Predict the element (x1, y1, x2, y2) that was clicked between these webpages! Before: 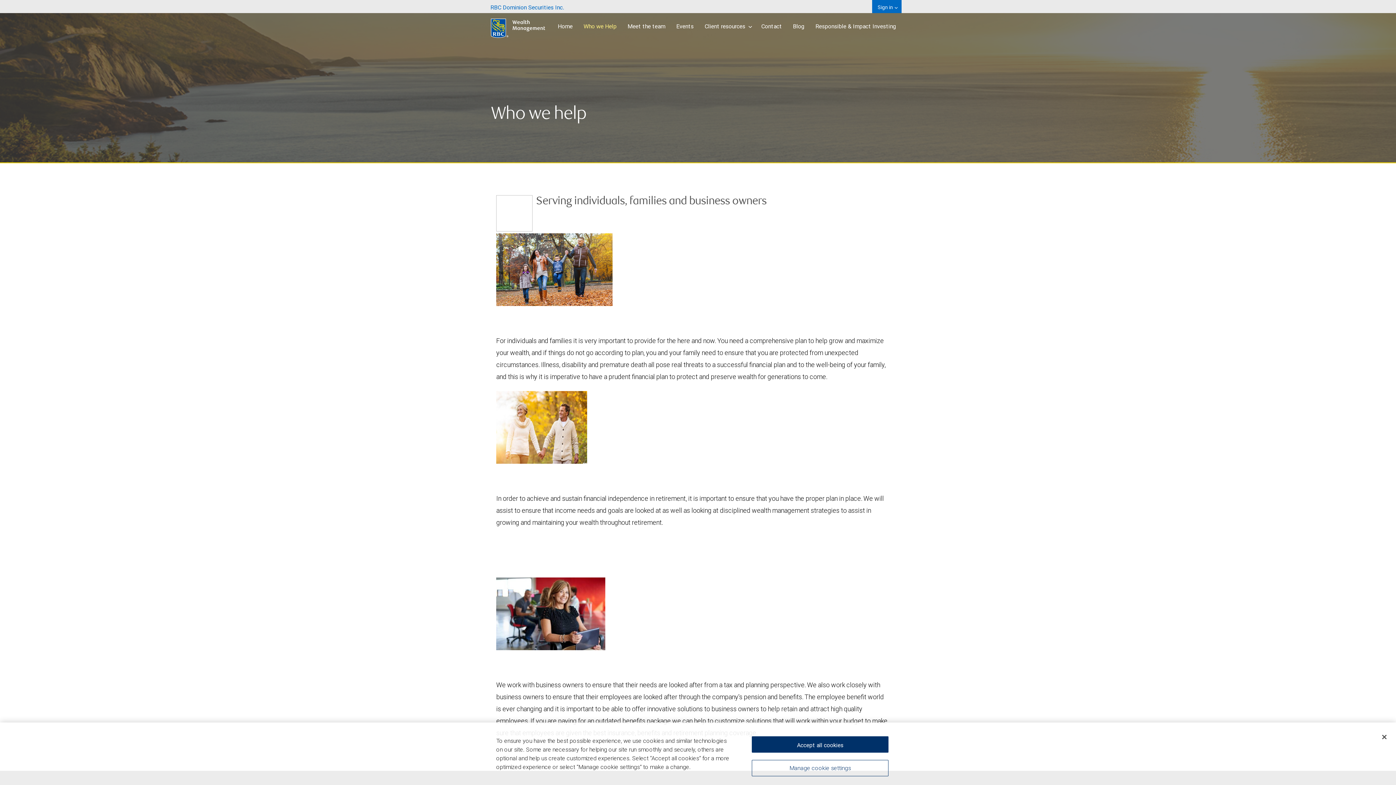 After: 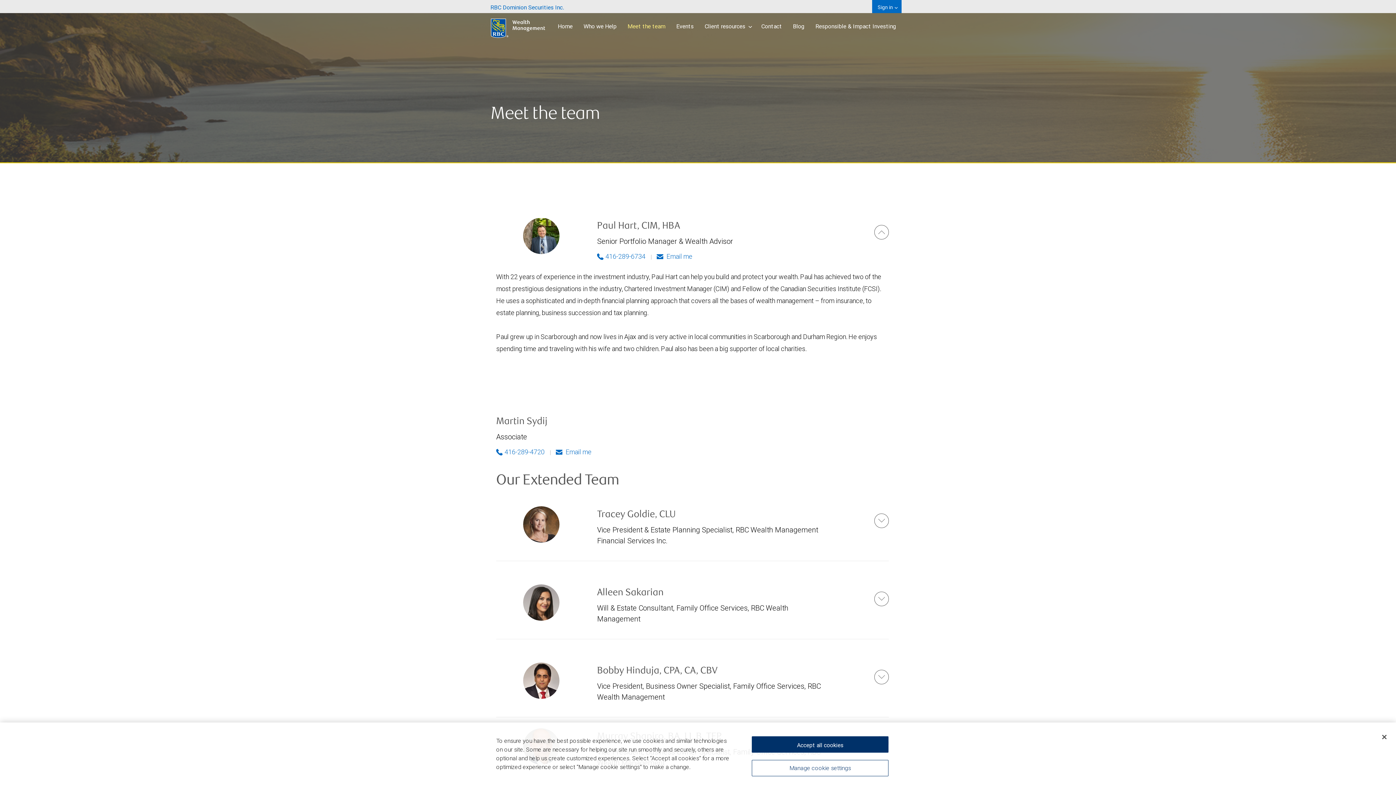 Action: bbox: (622, 16, 670, 35) label: Meet the team